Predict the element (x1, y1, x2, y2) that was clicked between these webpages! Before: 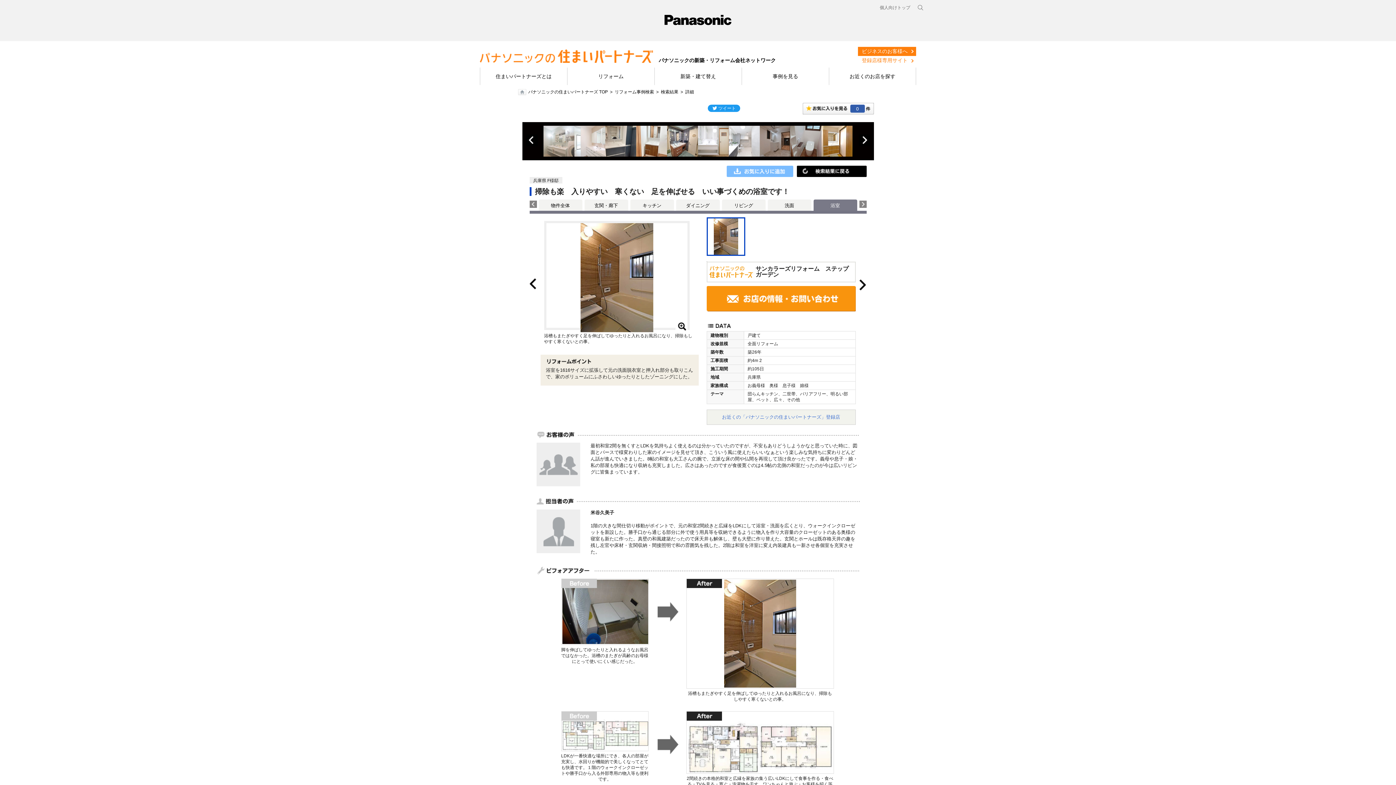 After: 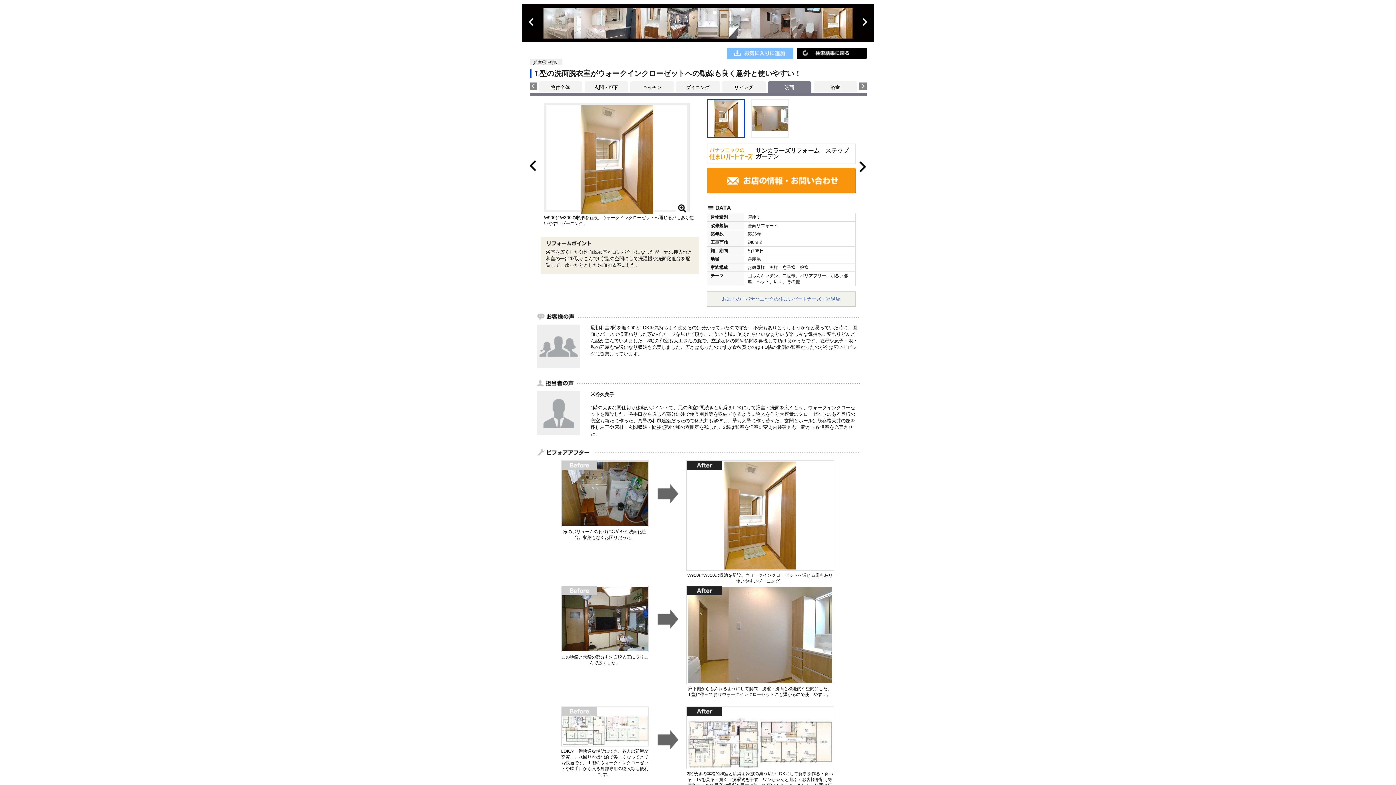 Action: bbox: (784, 202, 794, 208) label: 洗面